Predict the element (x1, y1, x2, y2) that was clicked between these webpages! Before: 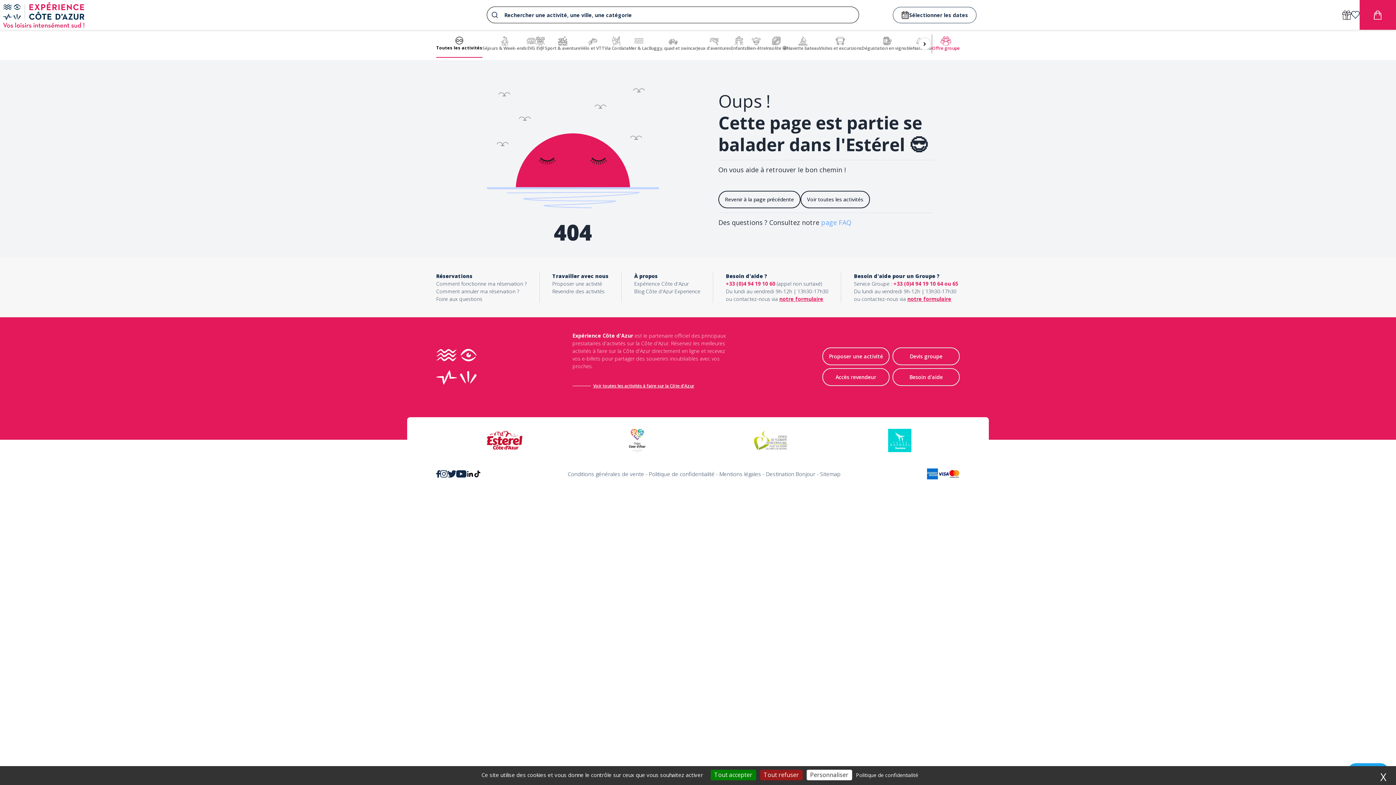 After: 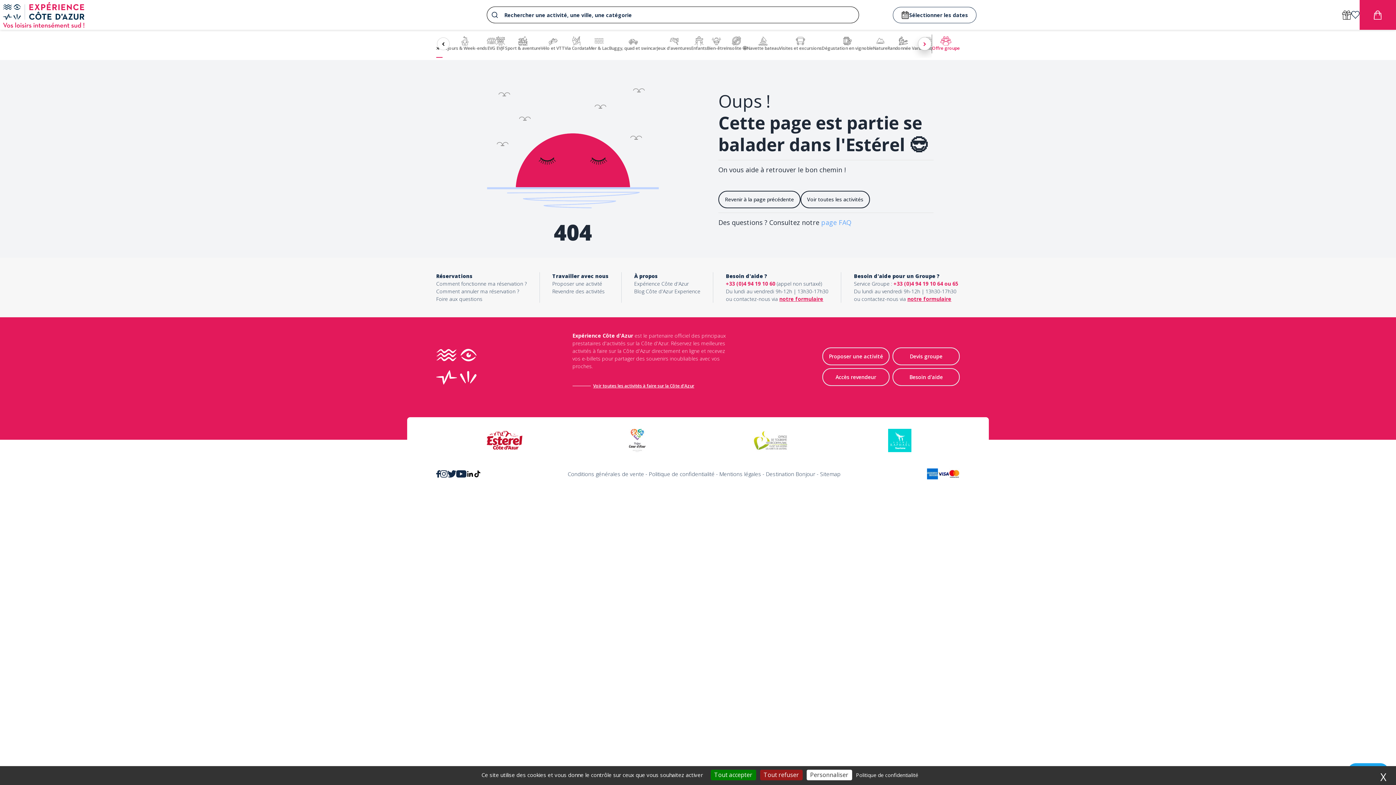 Action: bbox: (918, 37, 931, 50)